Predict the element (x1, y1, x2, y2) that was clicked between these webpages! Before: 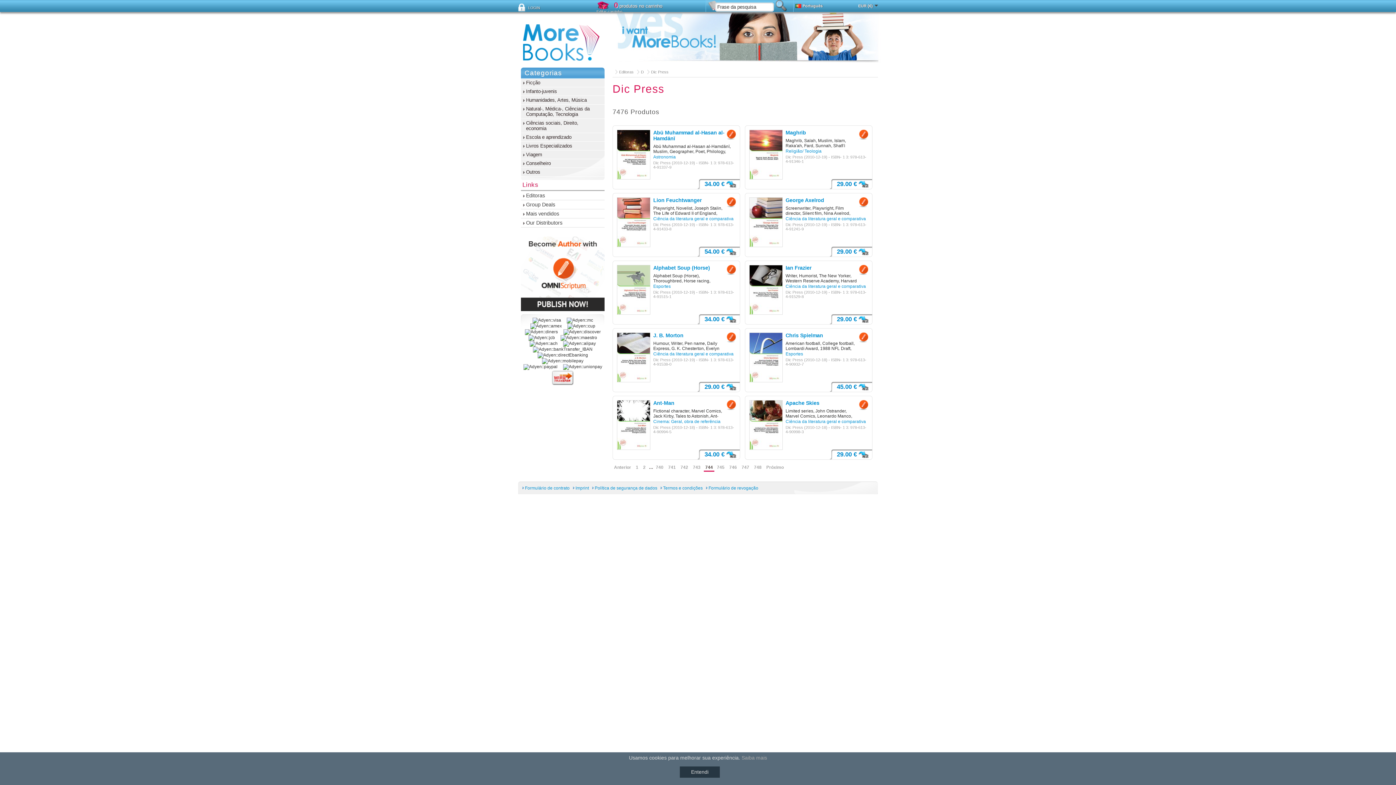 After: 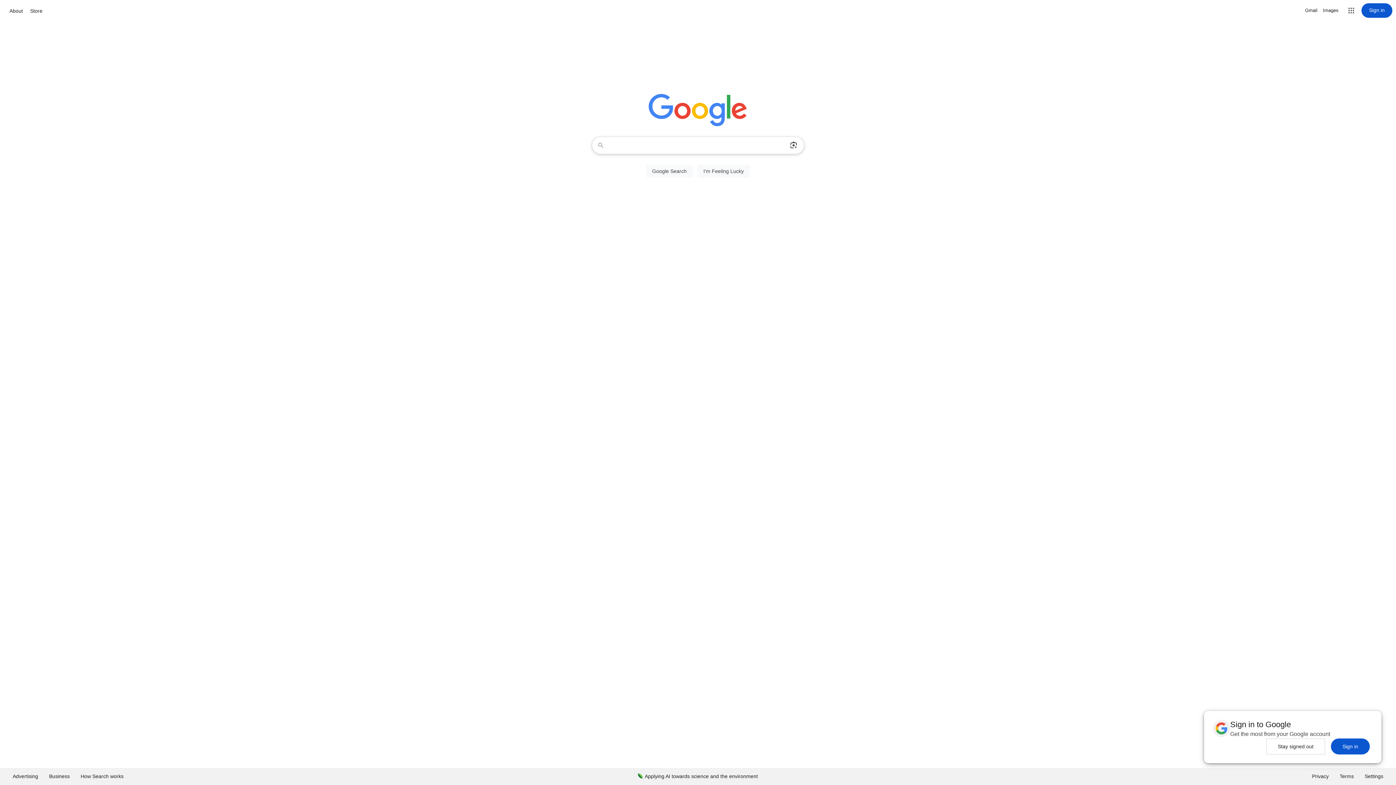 Action: bbox: (521, 78, 604, 87) label: Ficção